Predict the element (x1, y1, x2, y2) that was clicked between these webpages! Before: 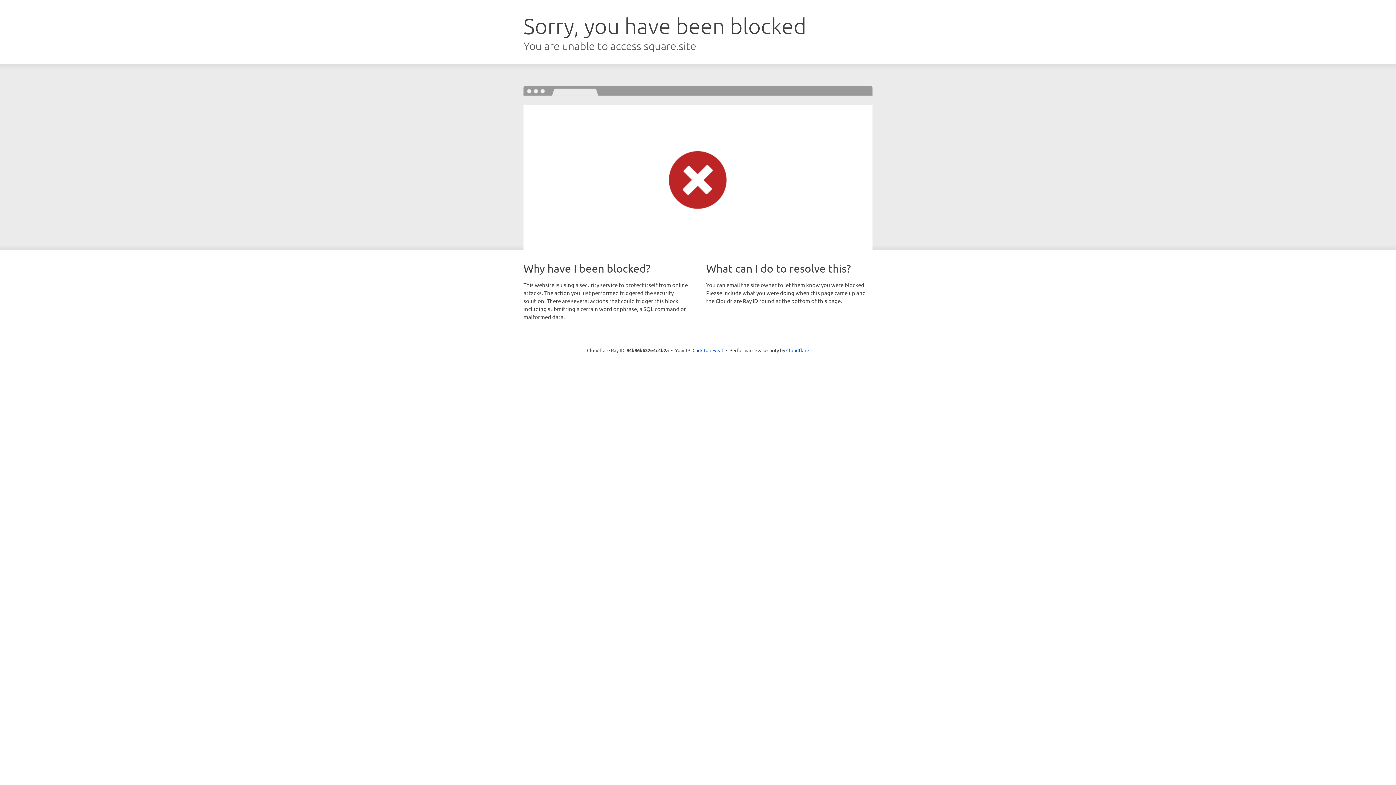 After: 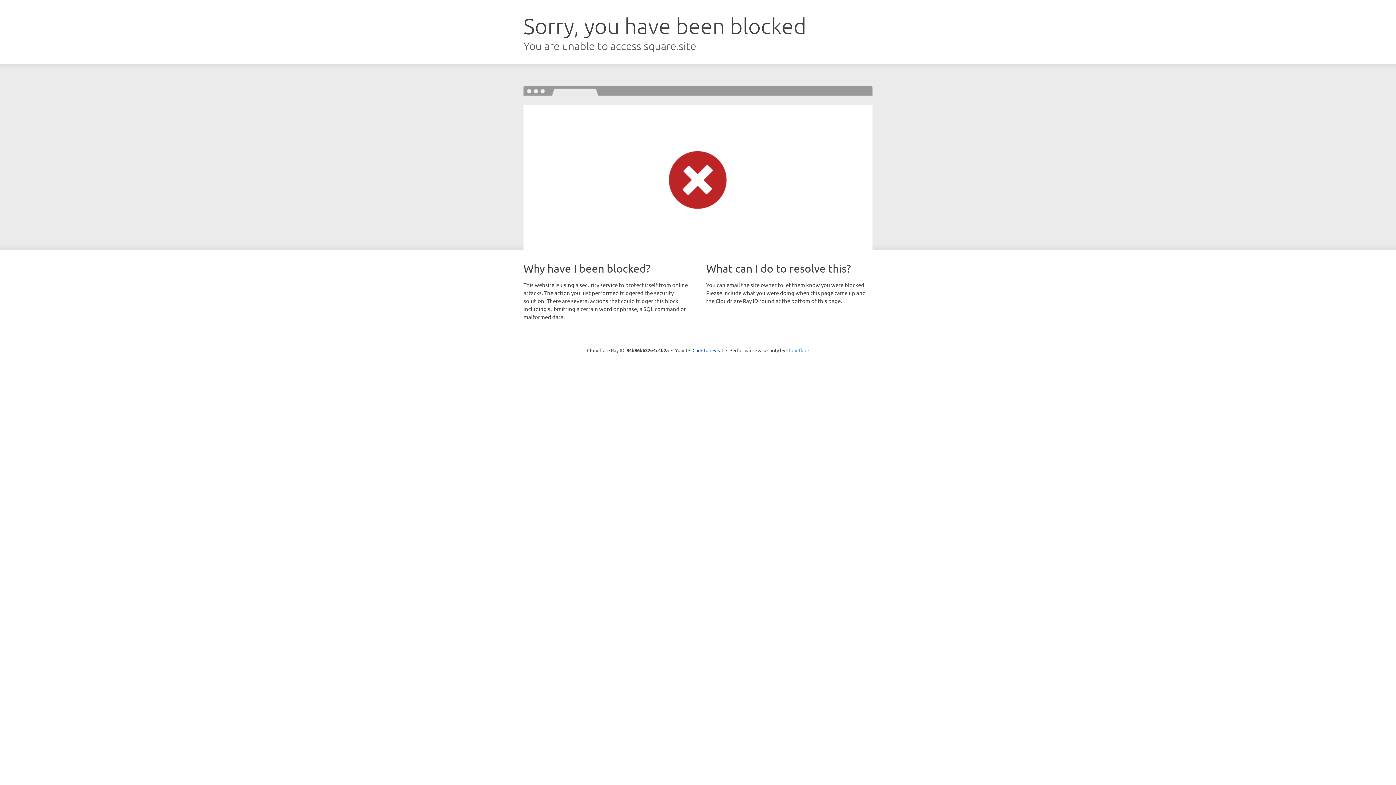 Action: bbox: (786, 347, 809, 353) label: Cloudflare